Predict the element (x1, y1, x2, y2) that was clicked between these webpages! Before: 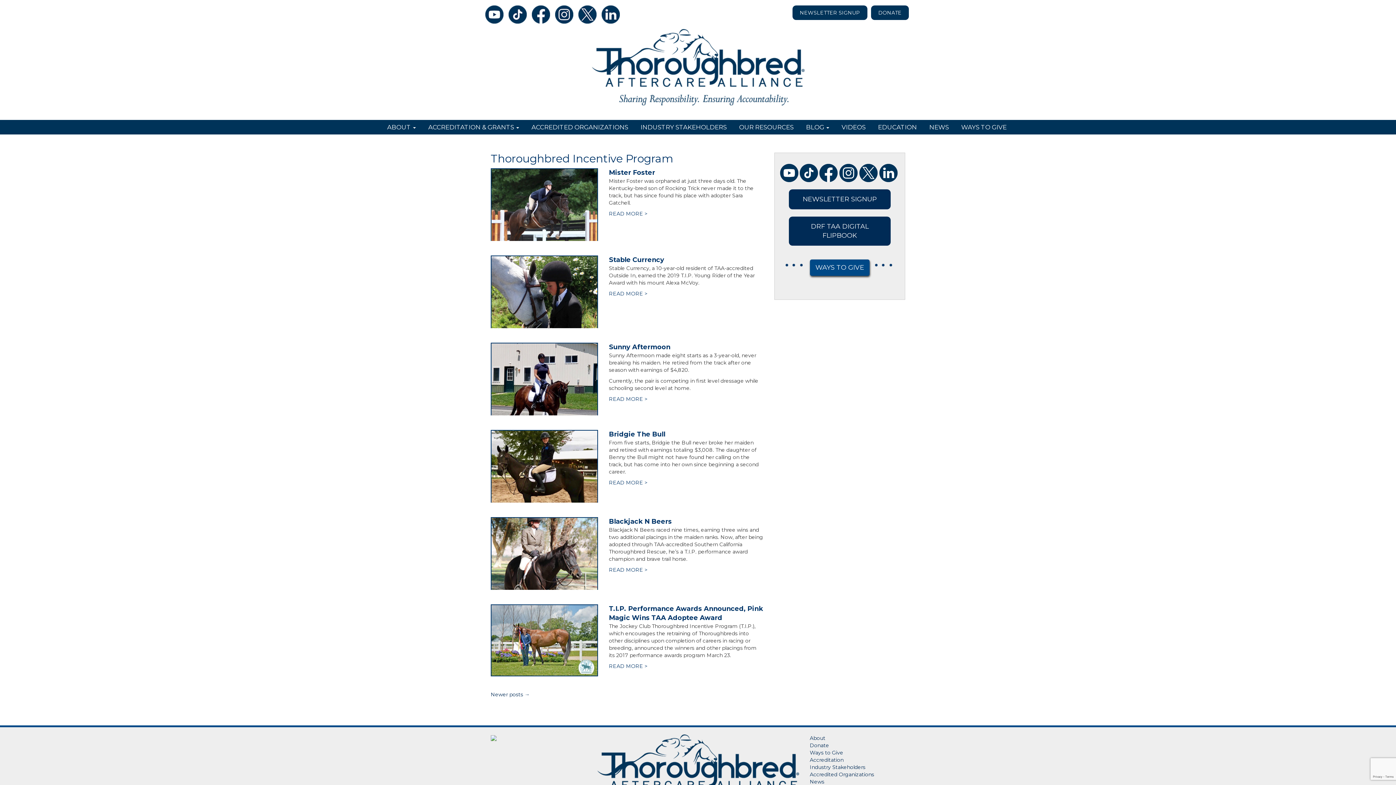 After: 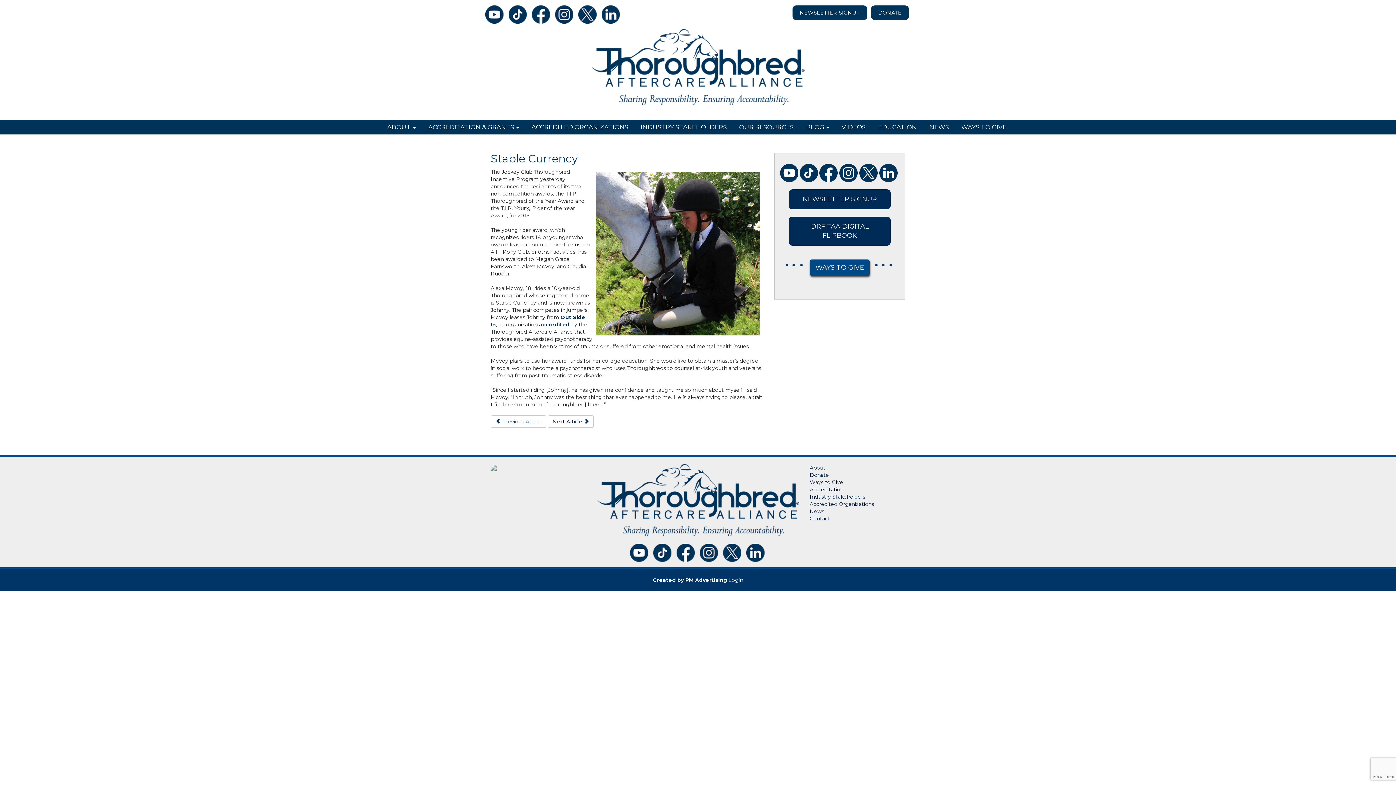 Action: label: Stable Currency bbox: (609, 256, 664, 264)